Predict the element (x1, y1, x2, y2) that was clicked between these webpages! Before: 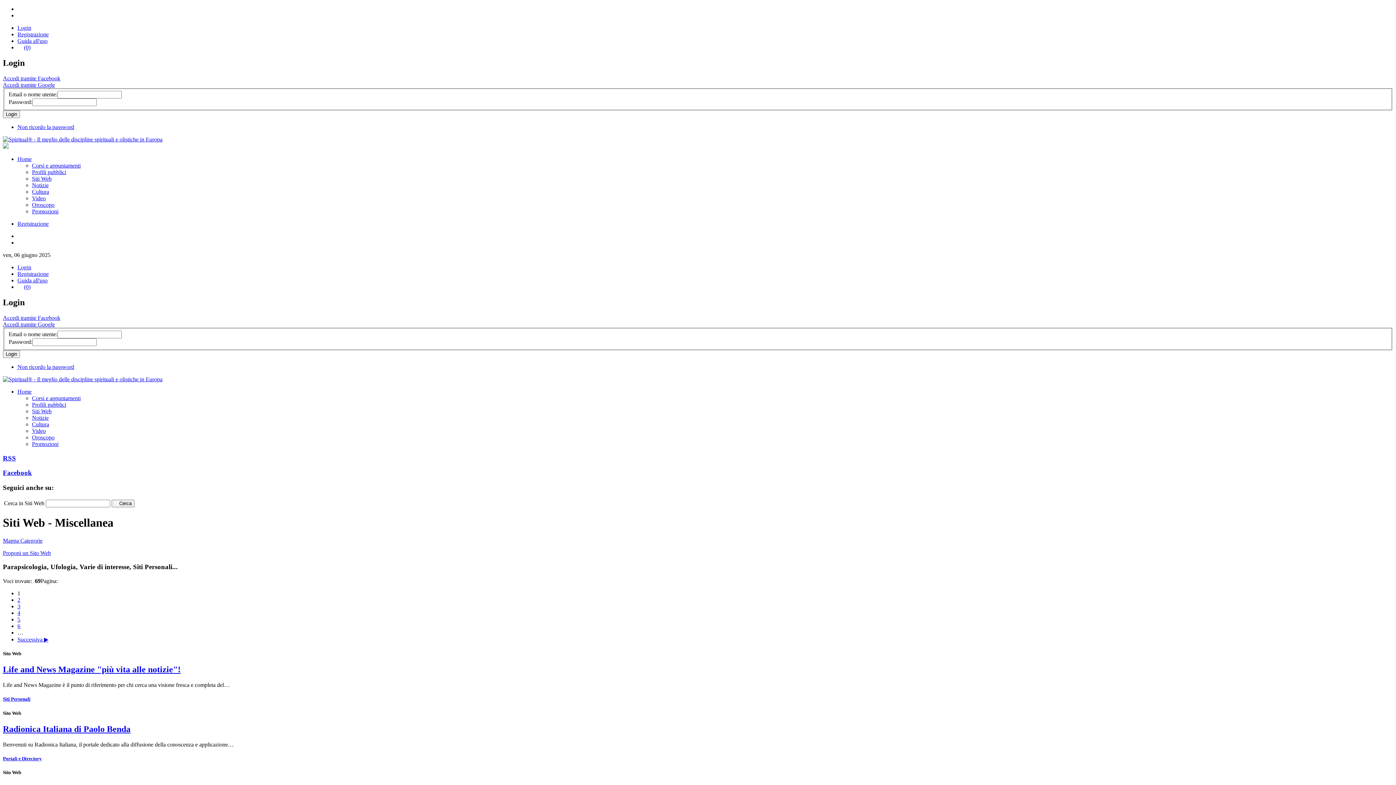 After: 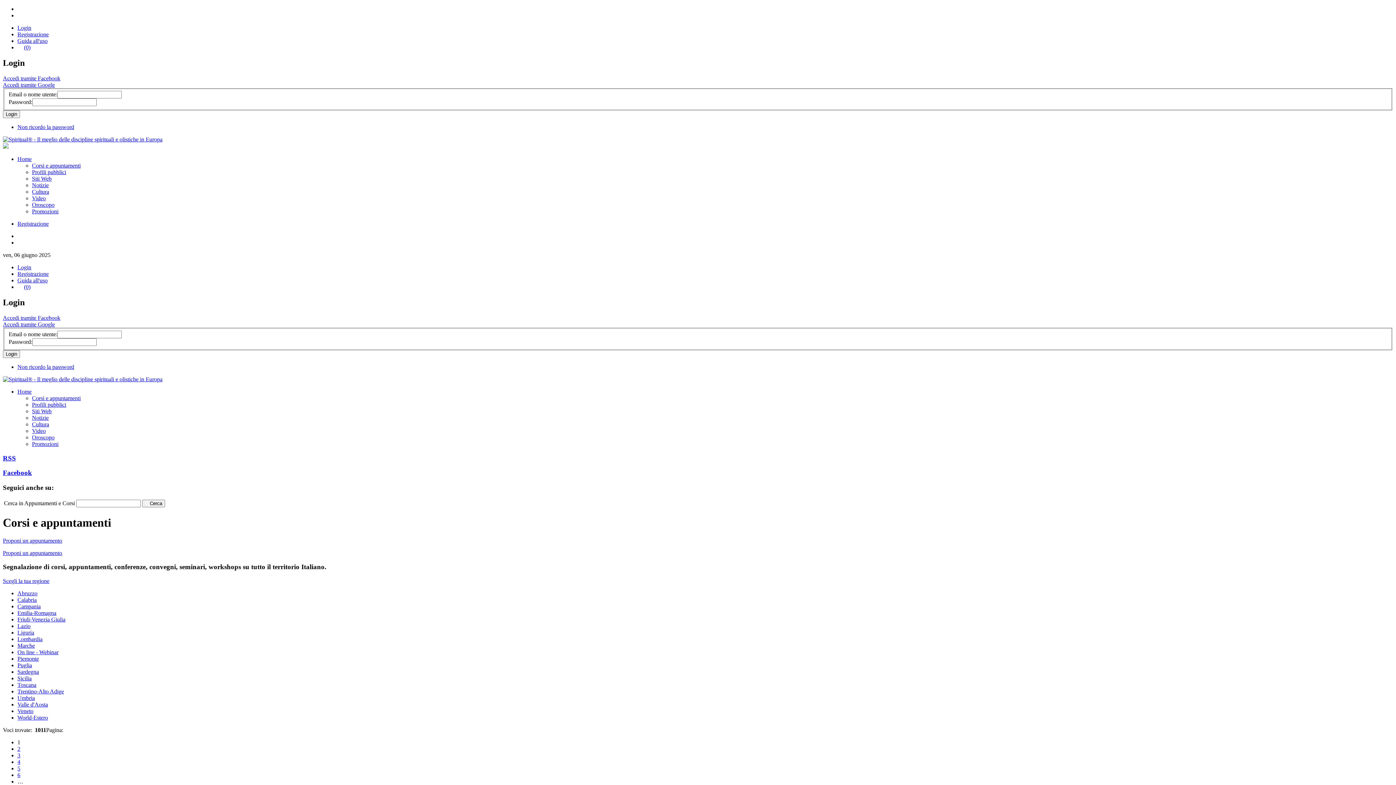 Action: label: Corsi e appuntamenti bbox: (32, 395, 80, 401)